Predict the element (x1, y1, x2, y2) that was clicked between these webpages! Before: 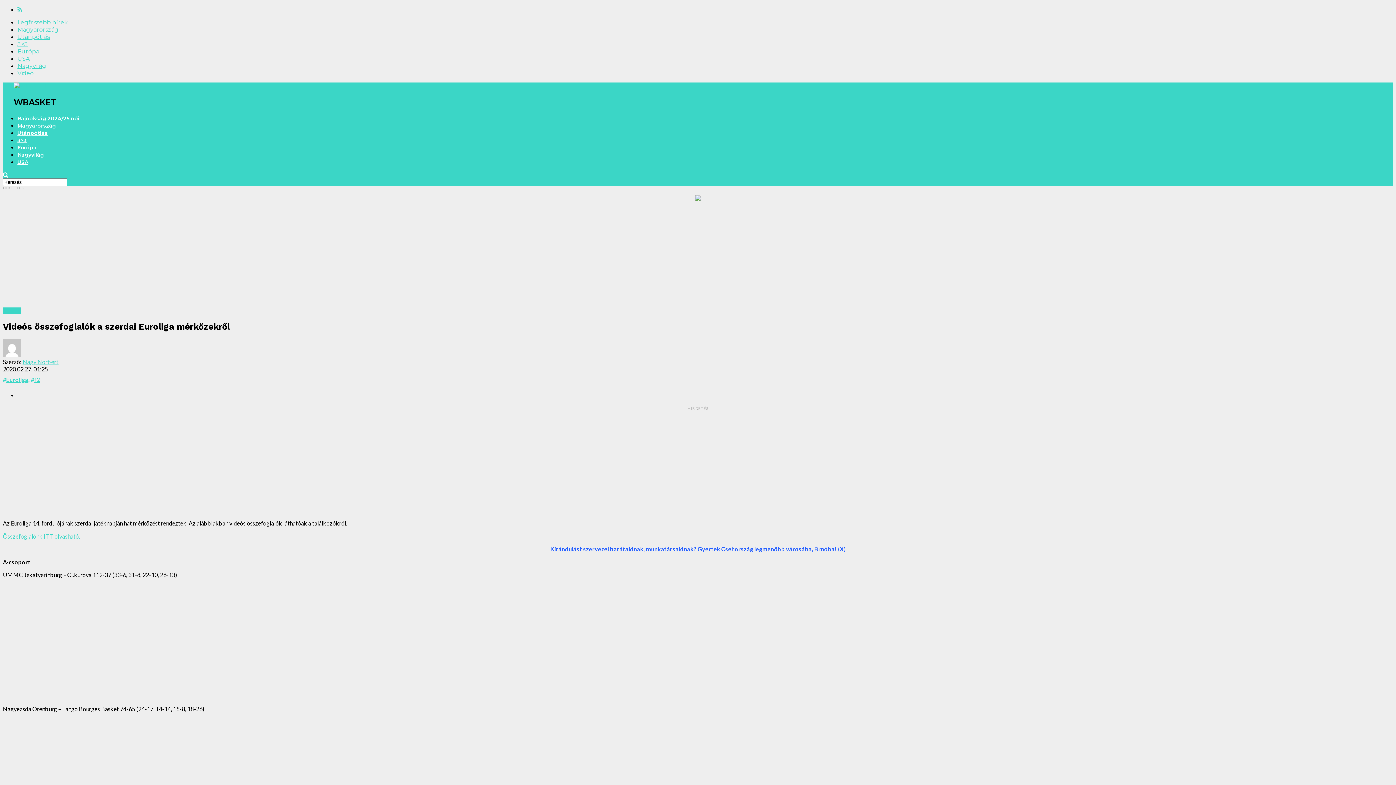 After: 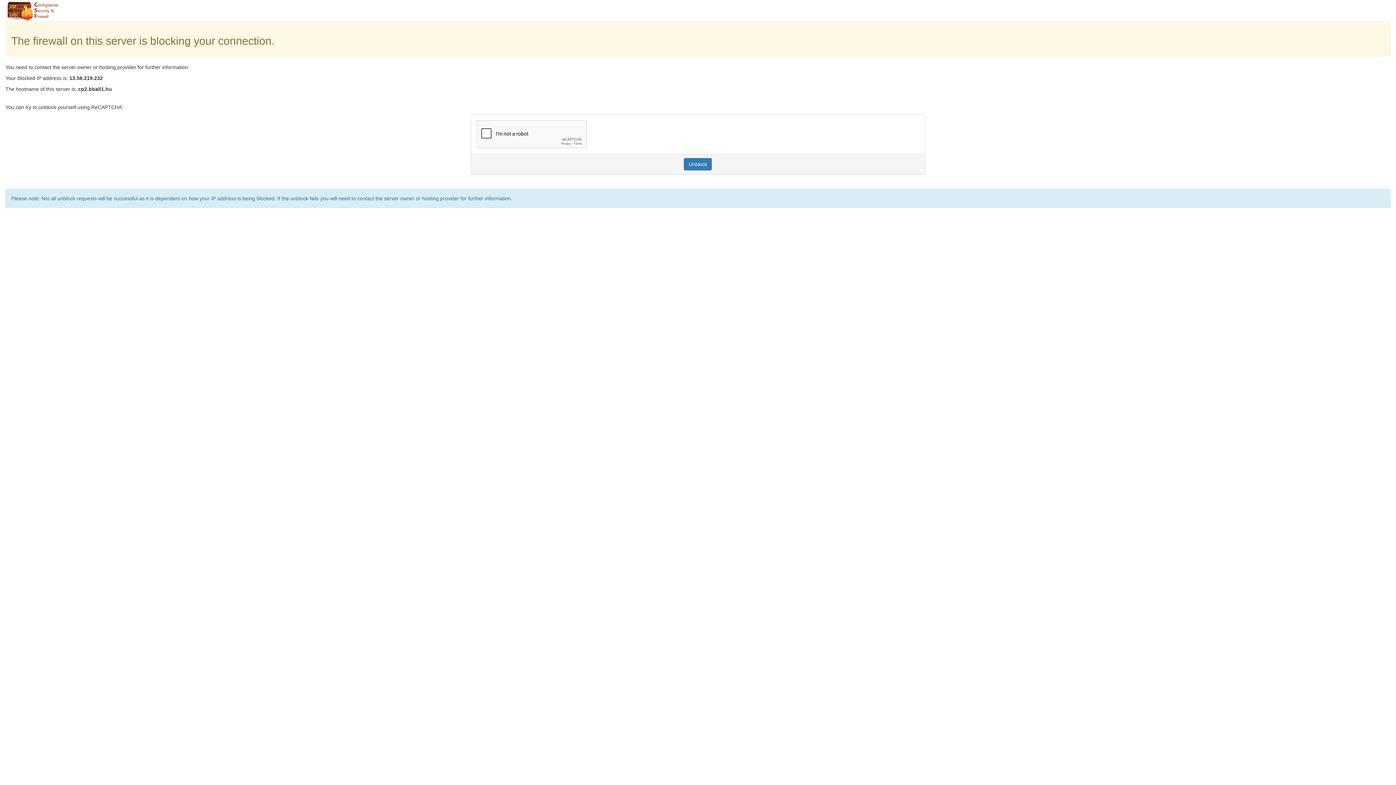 Action: label: Összefoglalónk ITT olvasható. bbox: (2, 533, 80, 540)